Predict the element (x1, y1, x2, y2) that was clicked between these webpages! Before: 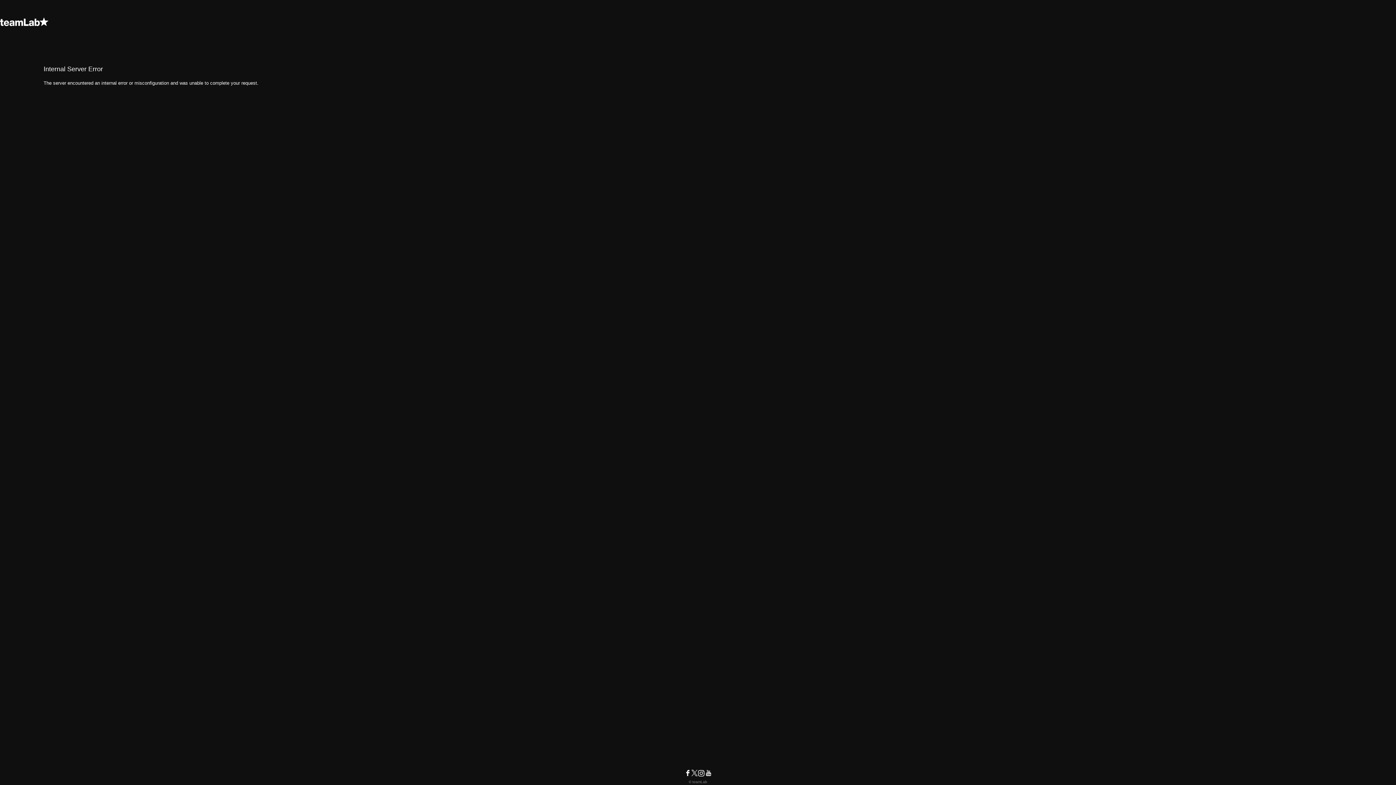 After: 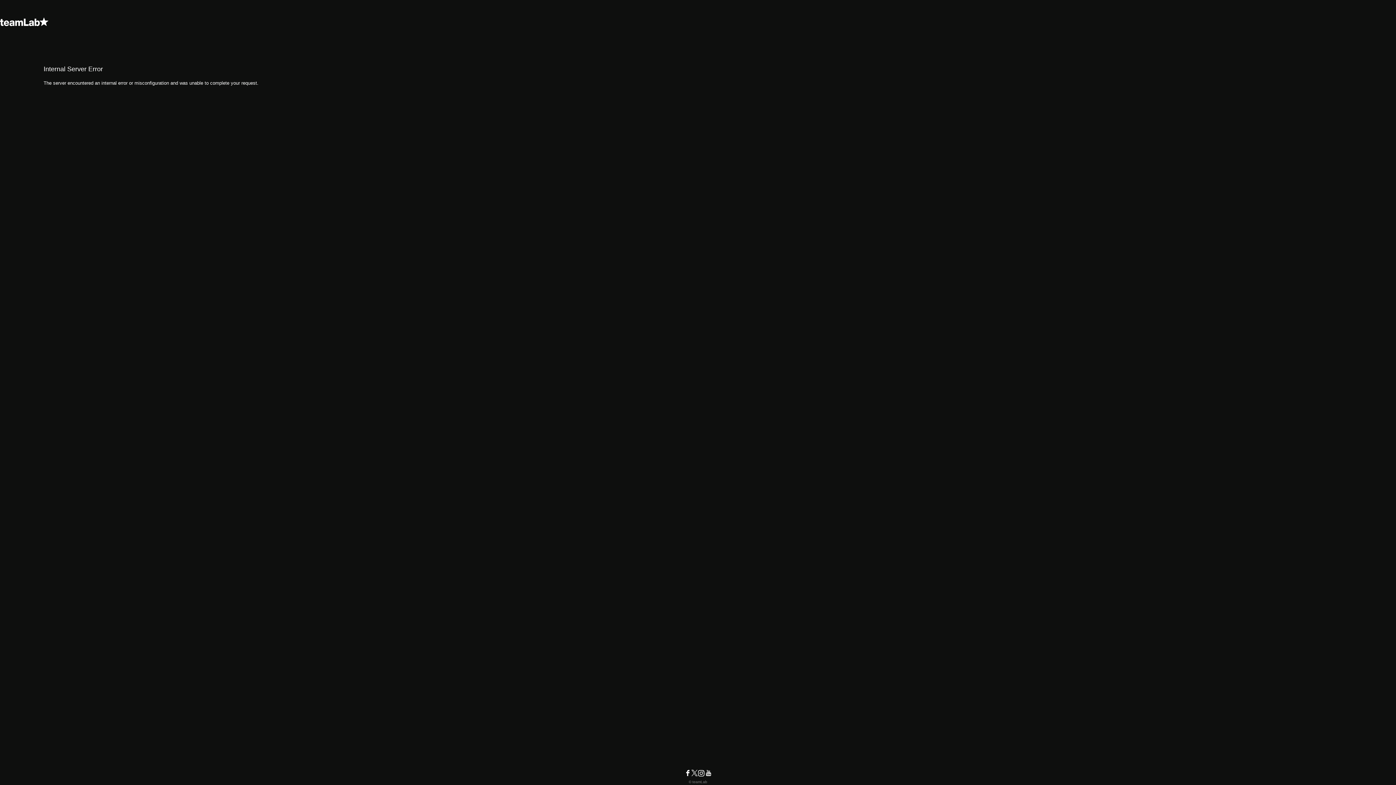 Action: bbox: (704, 772, 712, 778)